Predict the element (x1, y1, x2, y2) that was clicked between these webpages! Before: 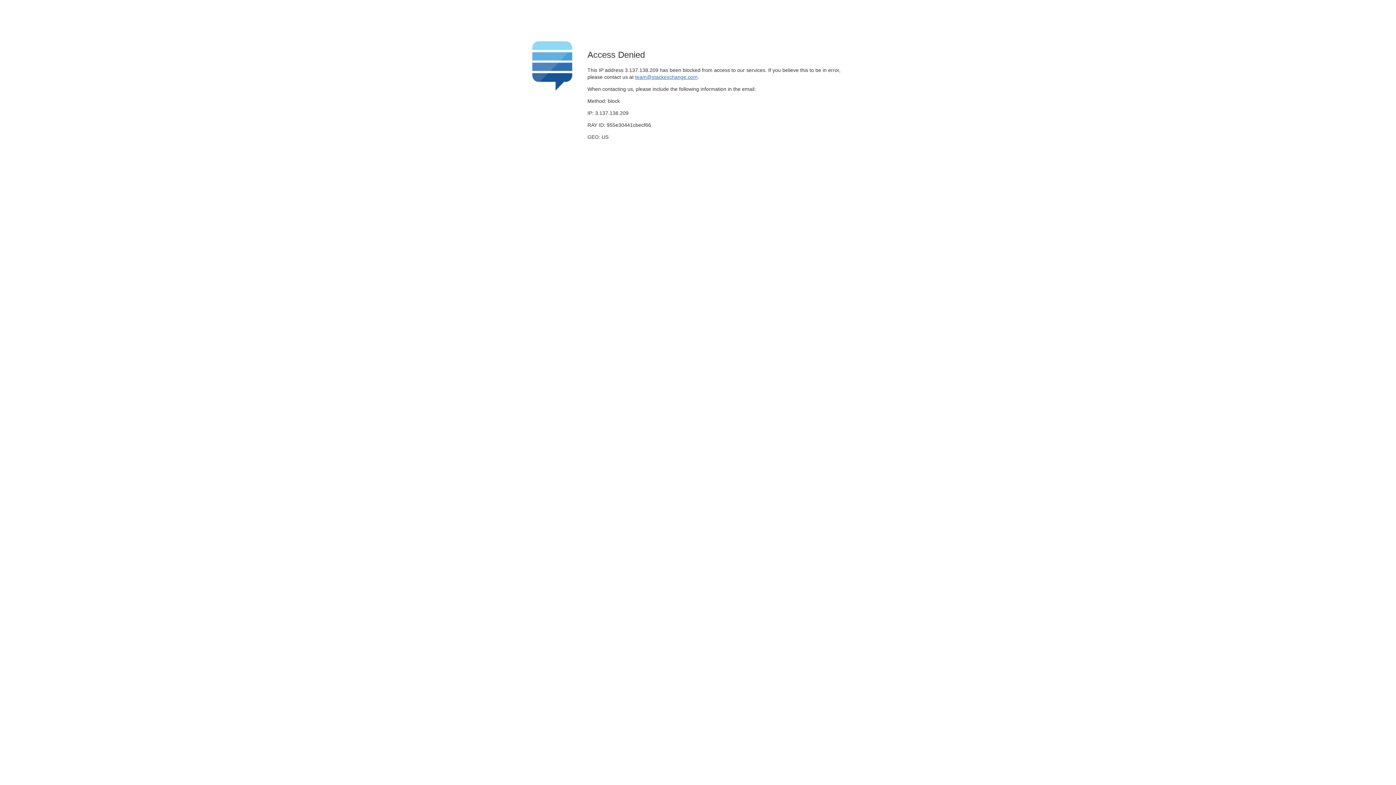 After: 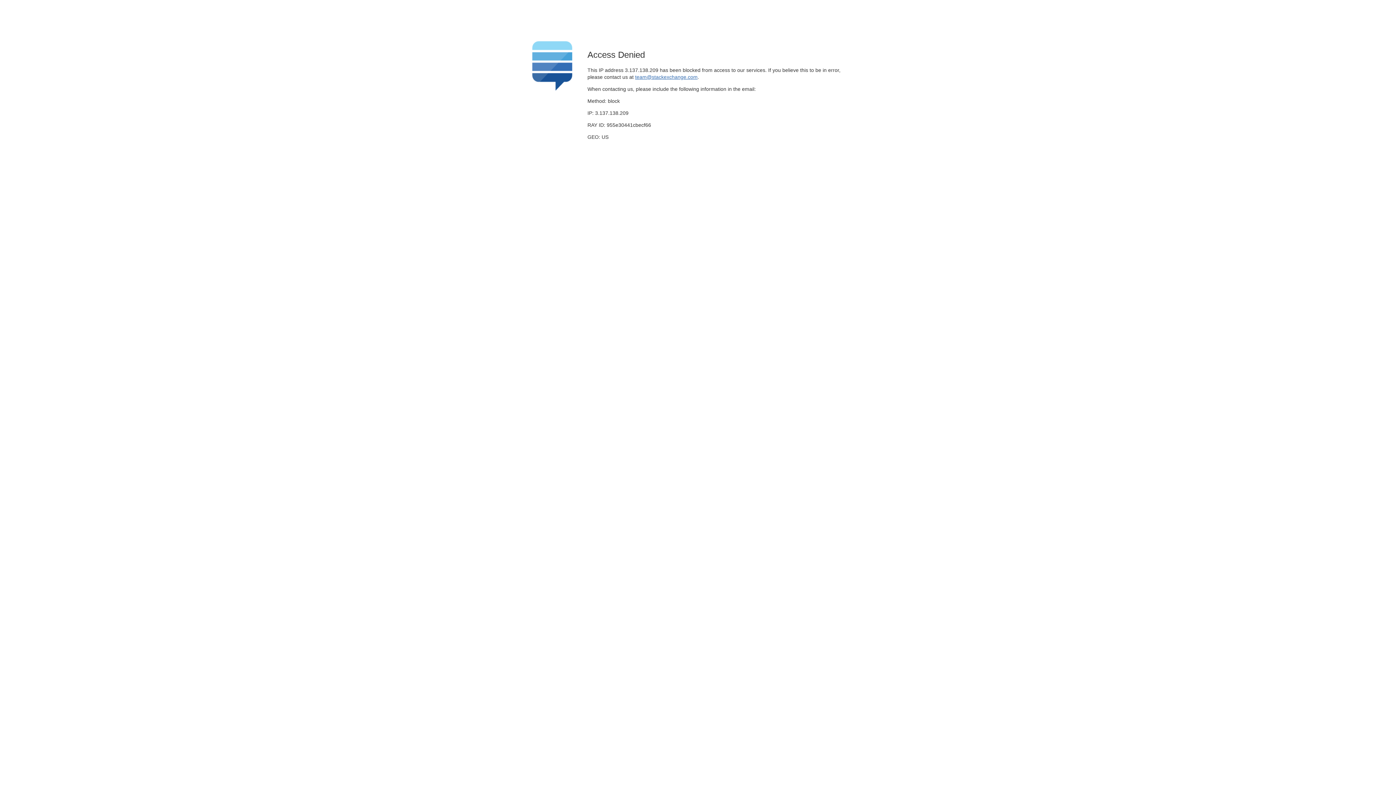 Action: label: team@stackexchange.com bbox: (635, 74, 697, 79)